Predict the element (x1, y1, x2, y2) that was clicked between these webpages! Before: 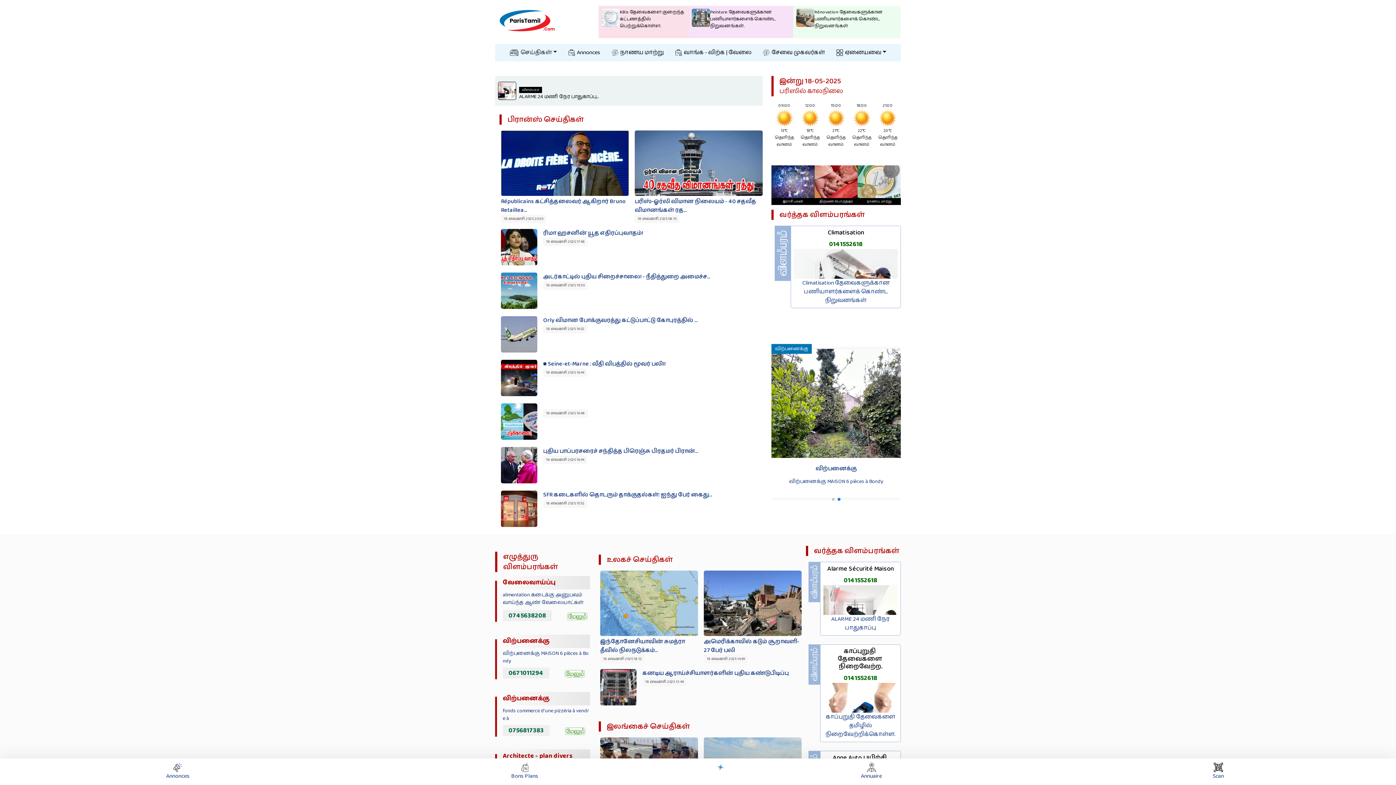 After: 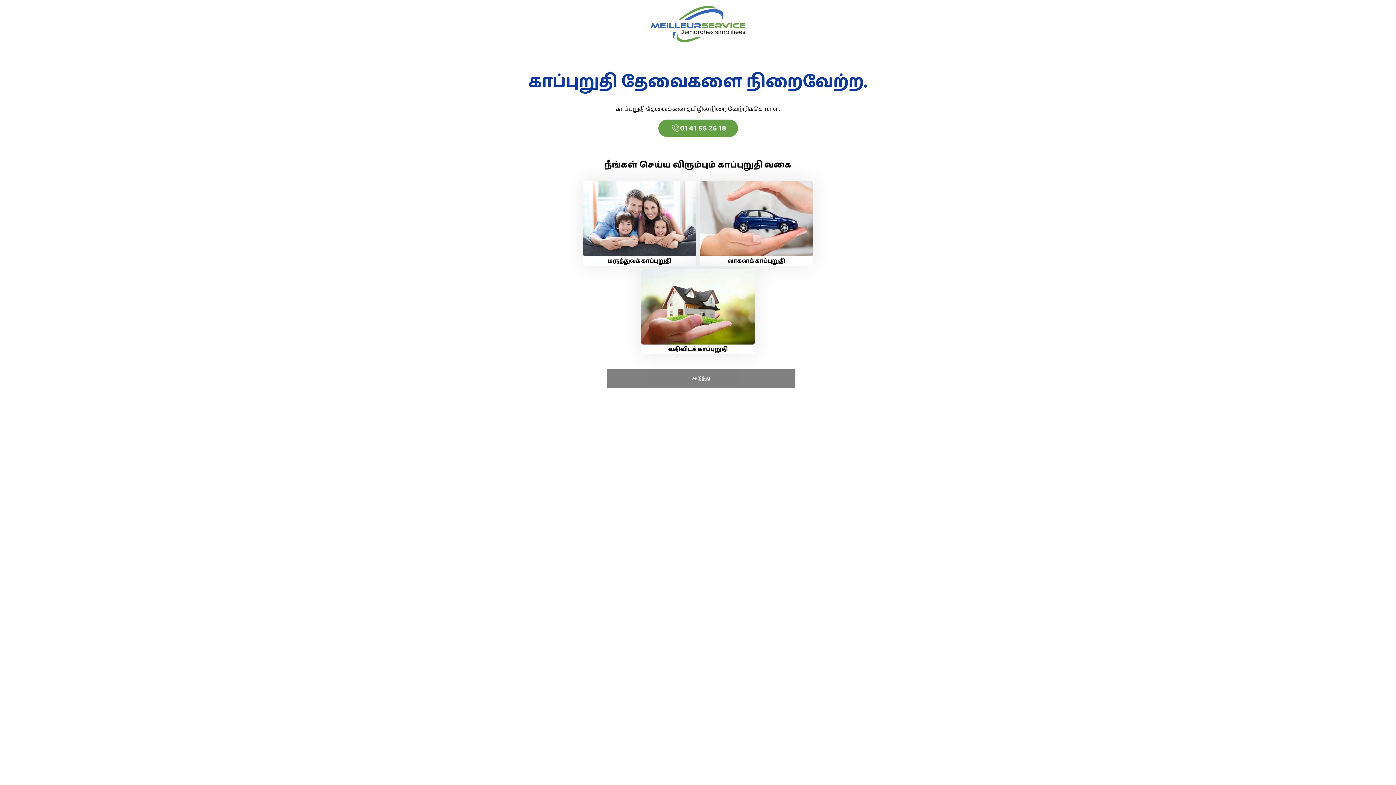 Action: bbox: (823, 648, 897, 670) label: காப்புறுதி தேவைகளை நிறைவேற்ற.